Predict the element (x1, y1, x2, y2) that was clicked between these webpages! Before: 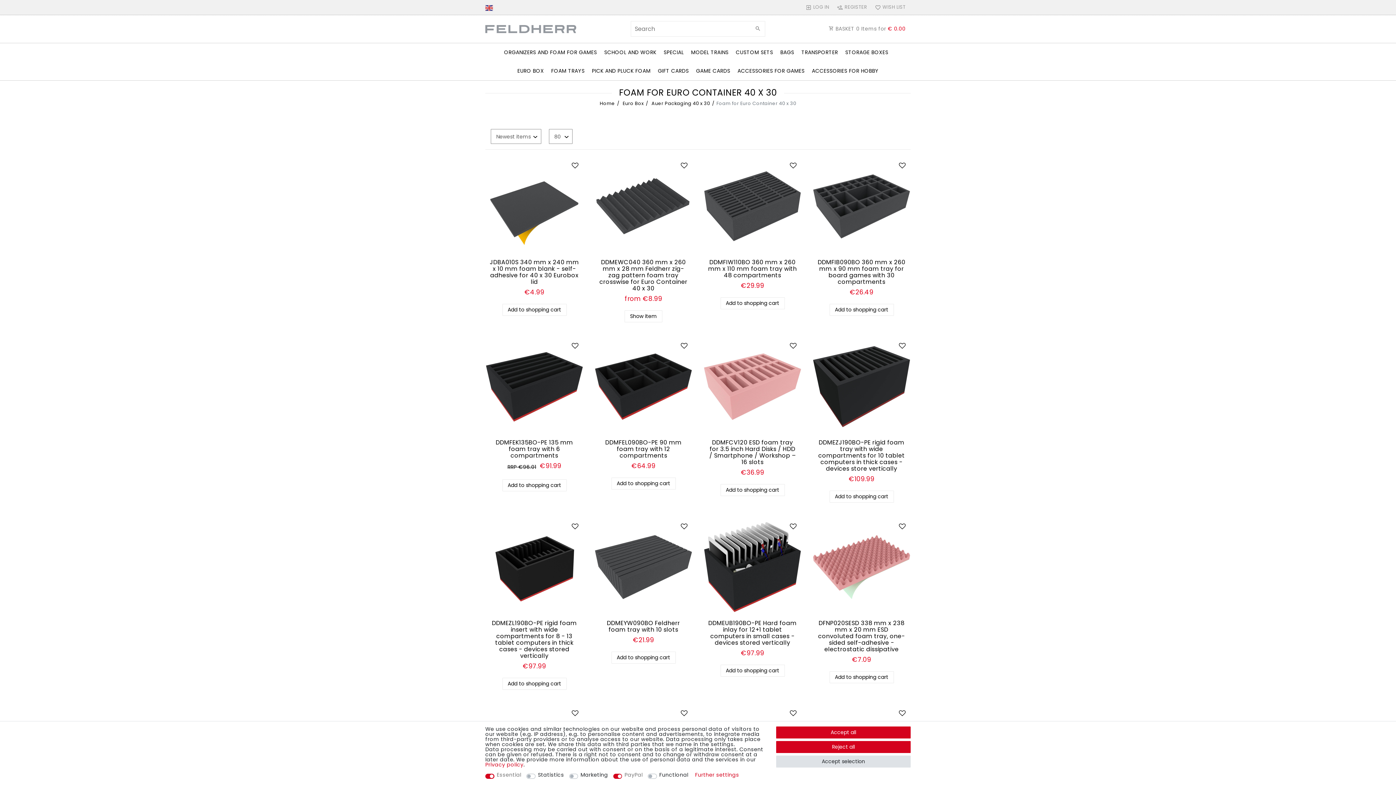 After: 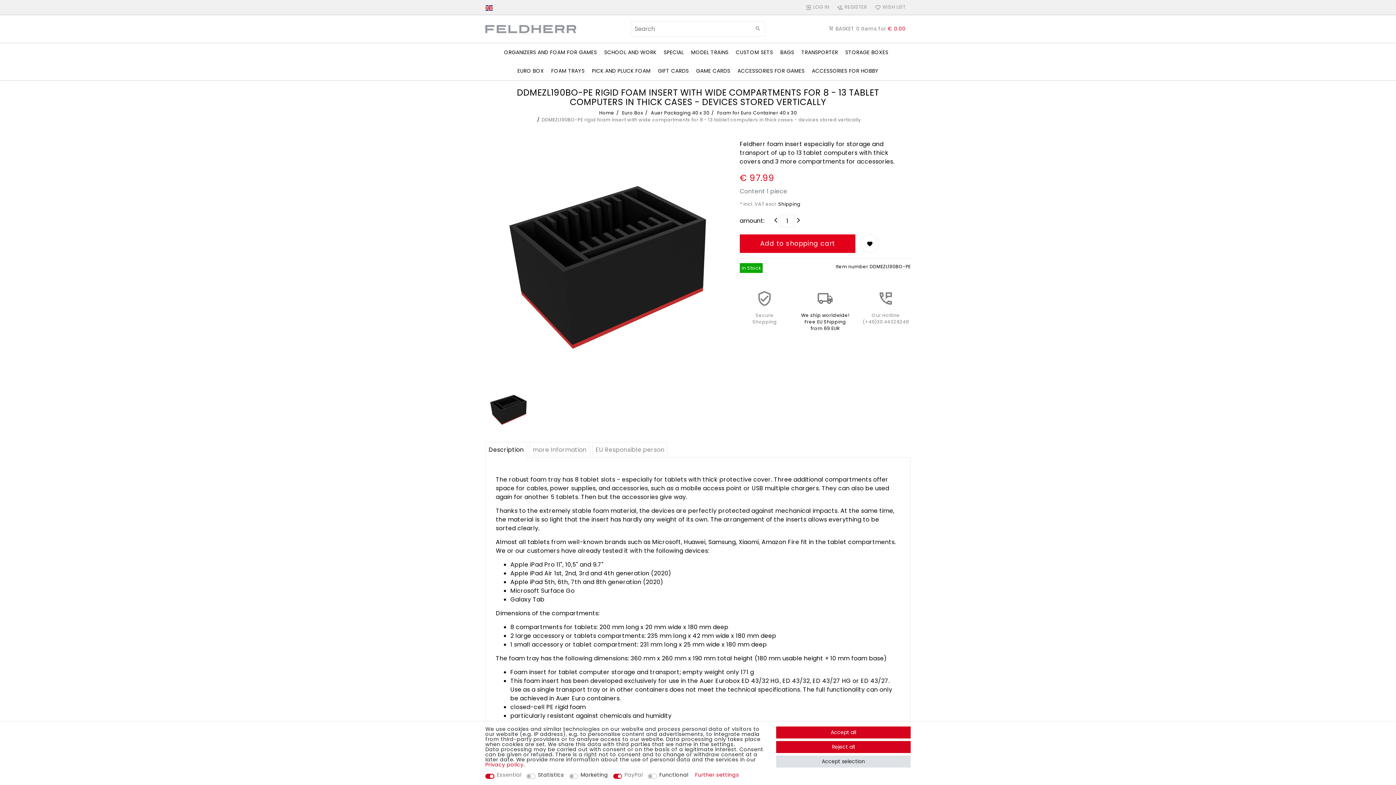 Action: label: DDMEZL190BO-PE rigid foam insert with wide compartments for 8 - 13 tablet computers in thick cases - devices stored vertically bbox: (489, 620, 579, 659)